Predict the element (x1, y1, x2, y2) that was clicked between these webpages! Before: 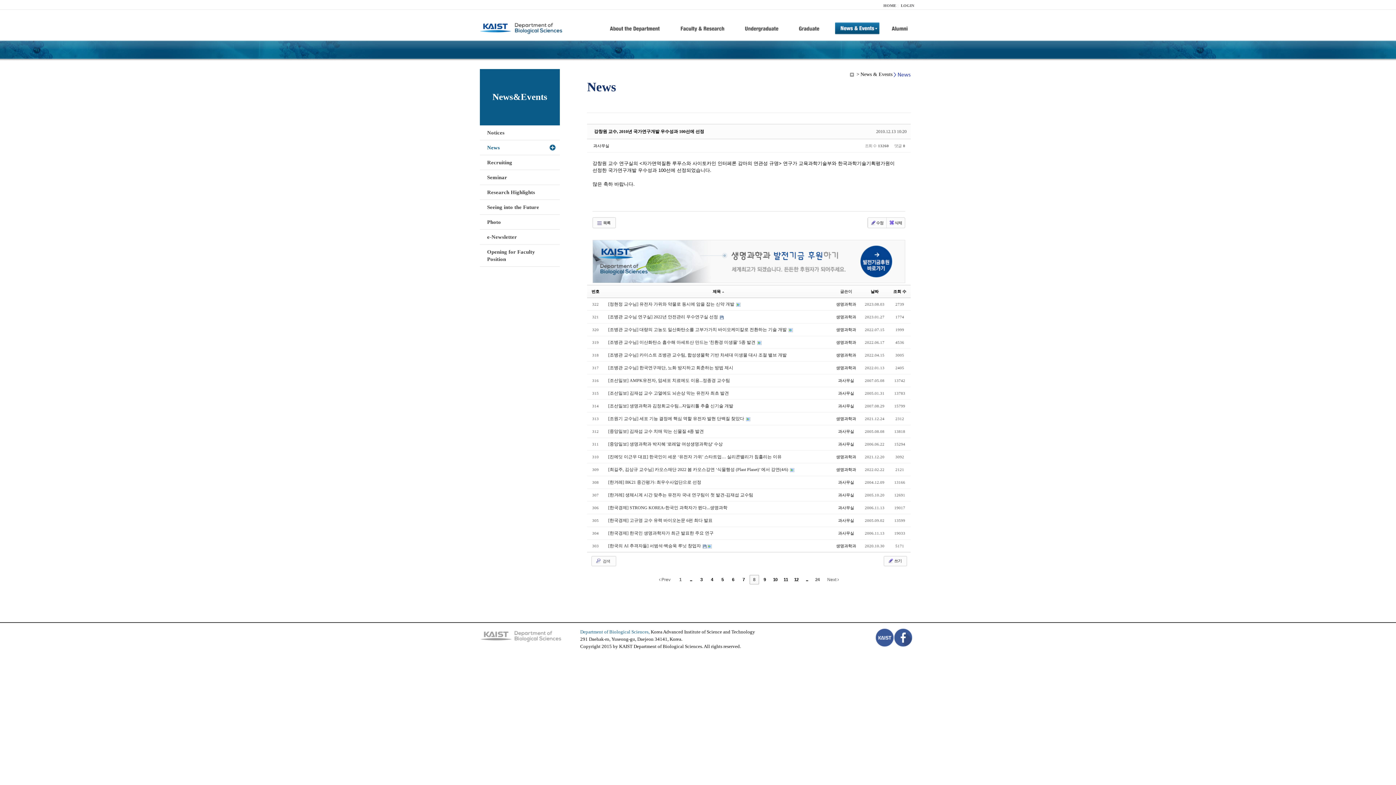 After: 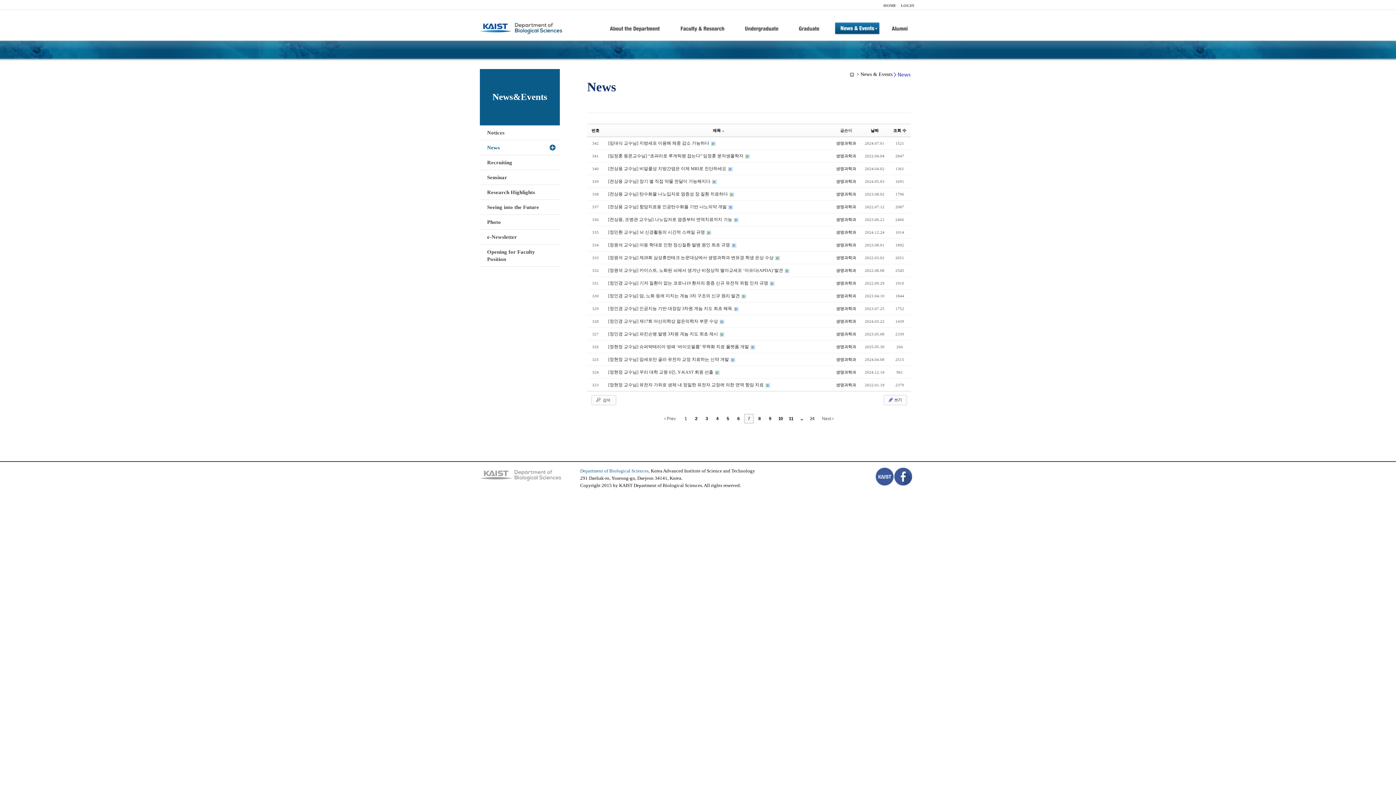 Action: bbox: (656, 575, 673, 584) label:  Prev